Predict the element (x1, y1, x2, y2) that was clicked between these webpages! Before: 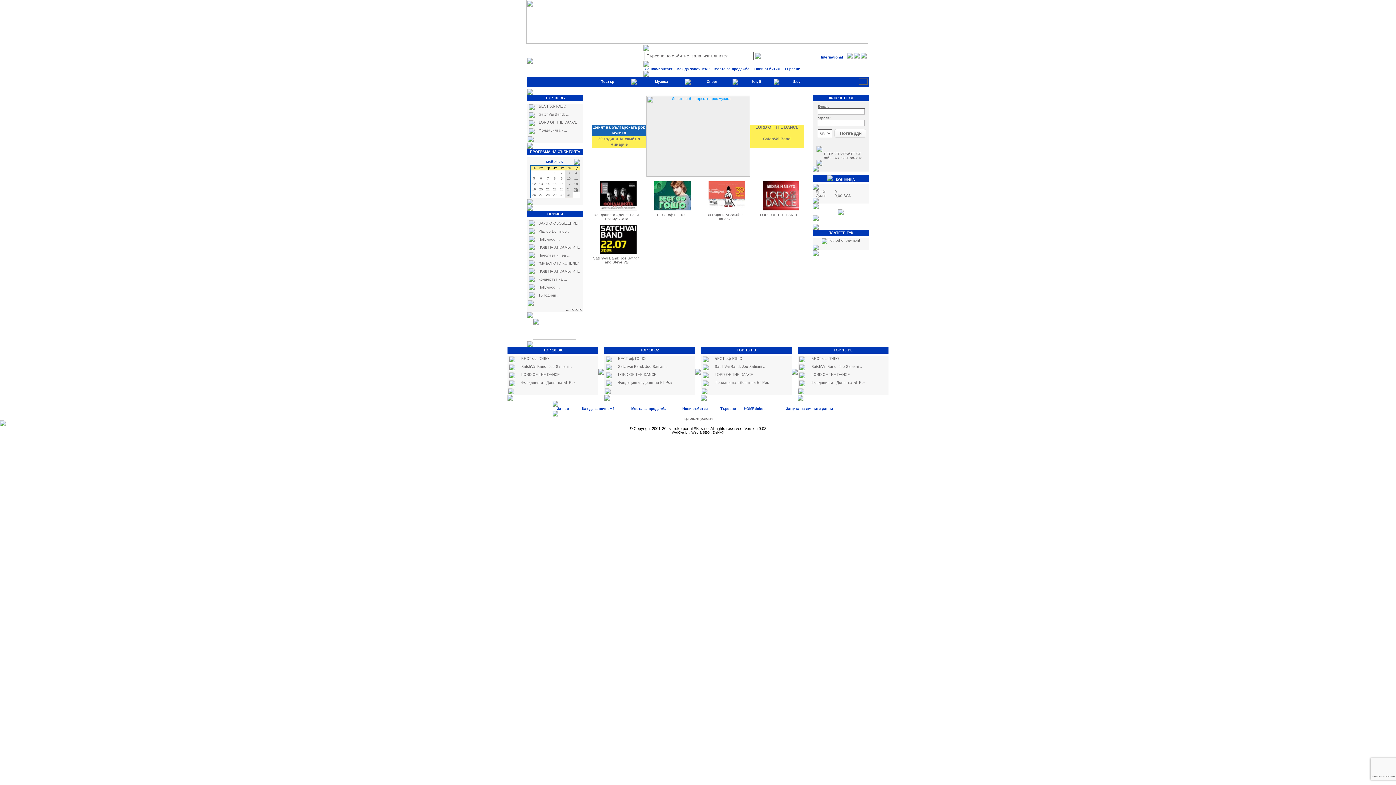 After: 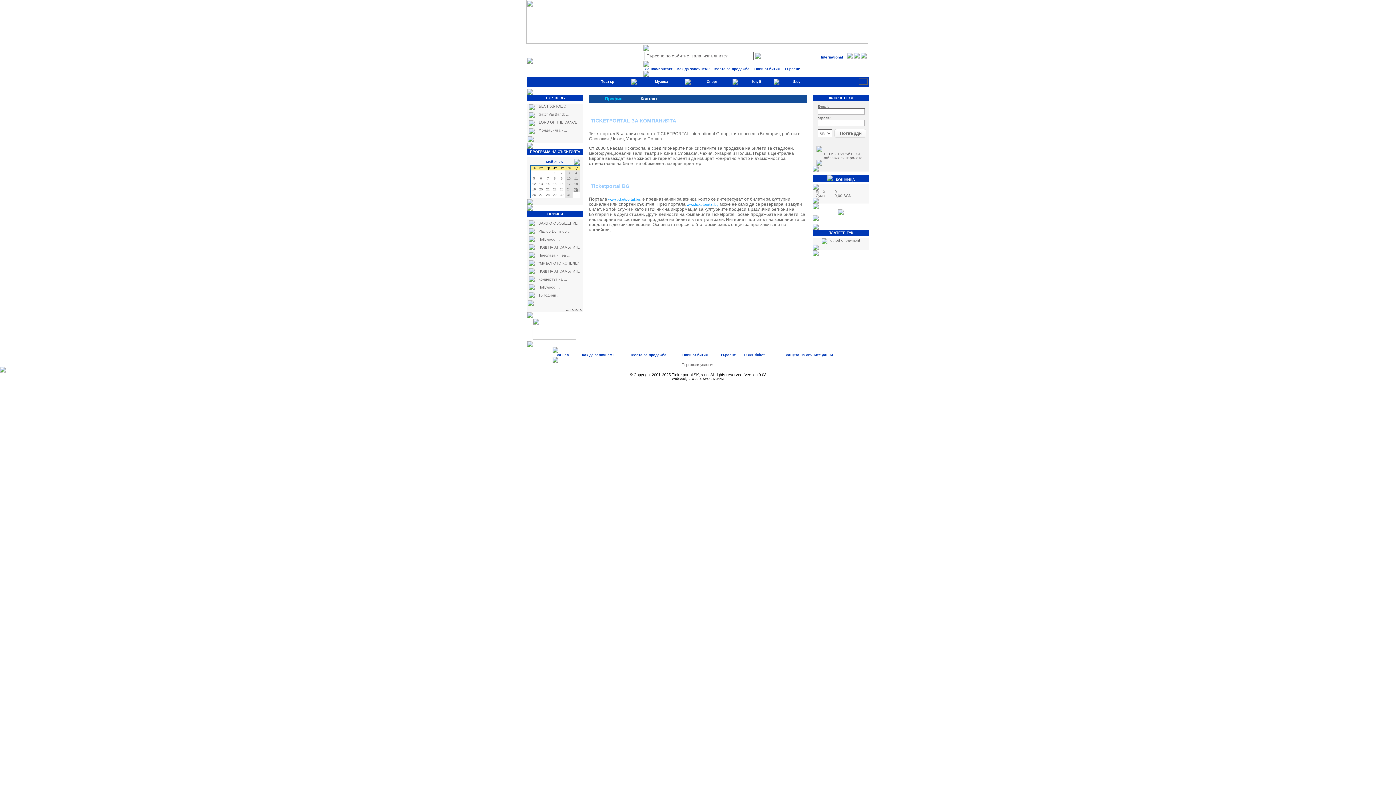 Action: bbox: (557, 406, 569, 410) label: За нас